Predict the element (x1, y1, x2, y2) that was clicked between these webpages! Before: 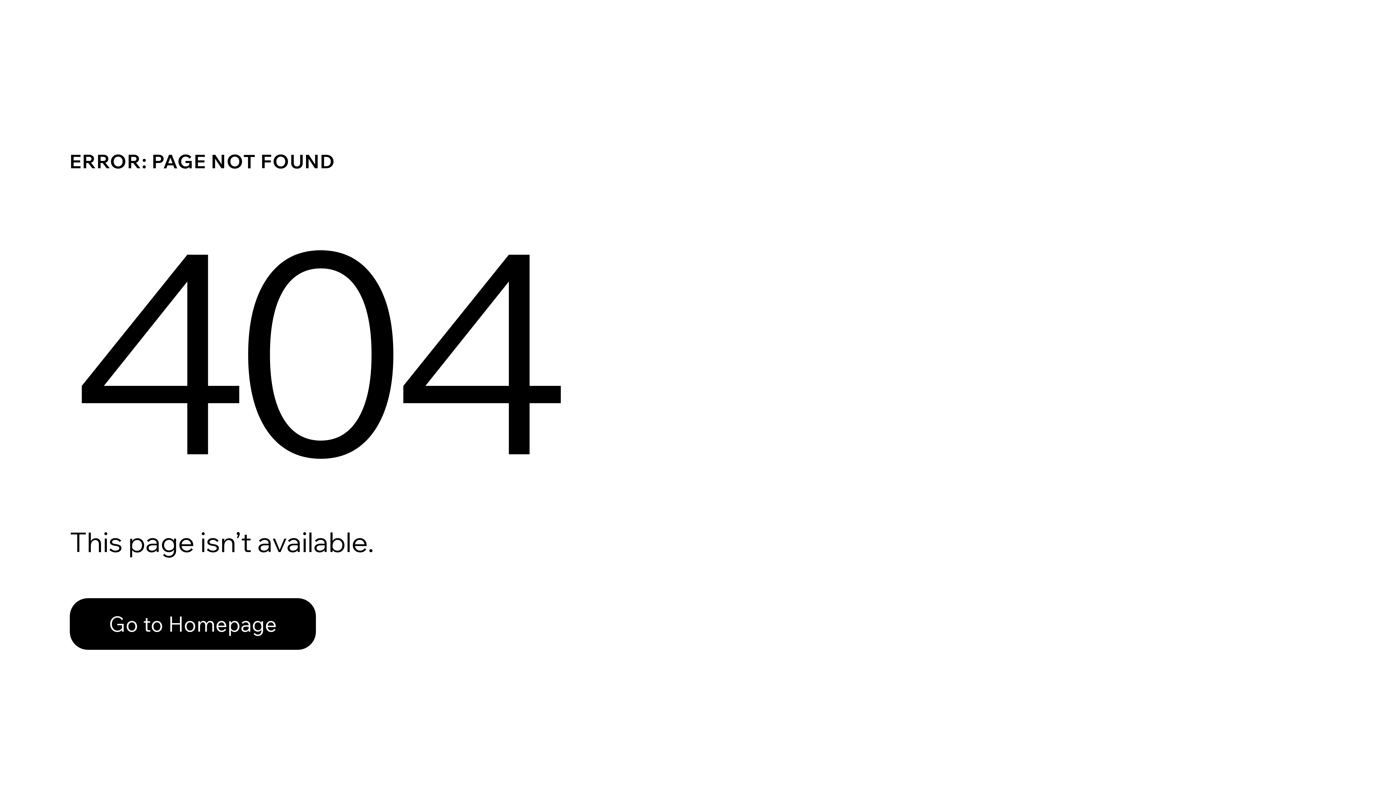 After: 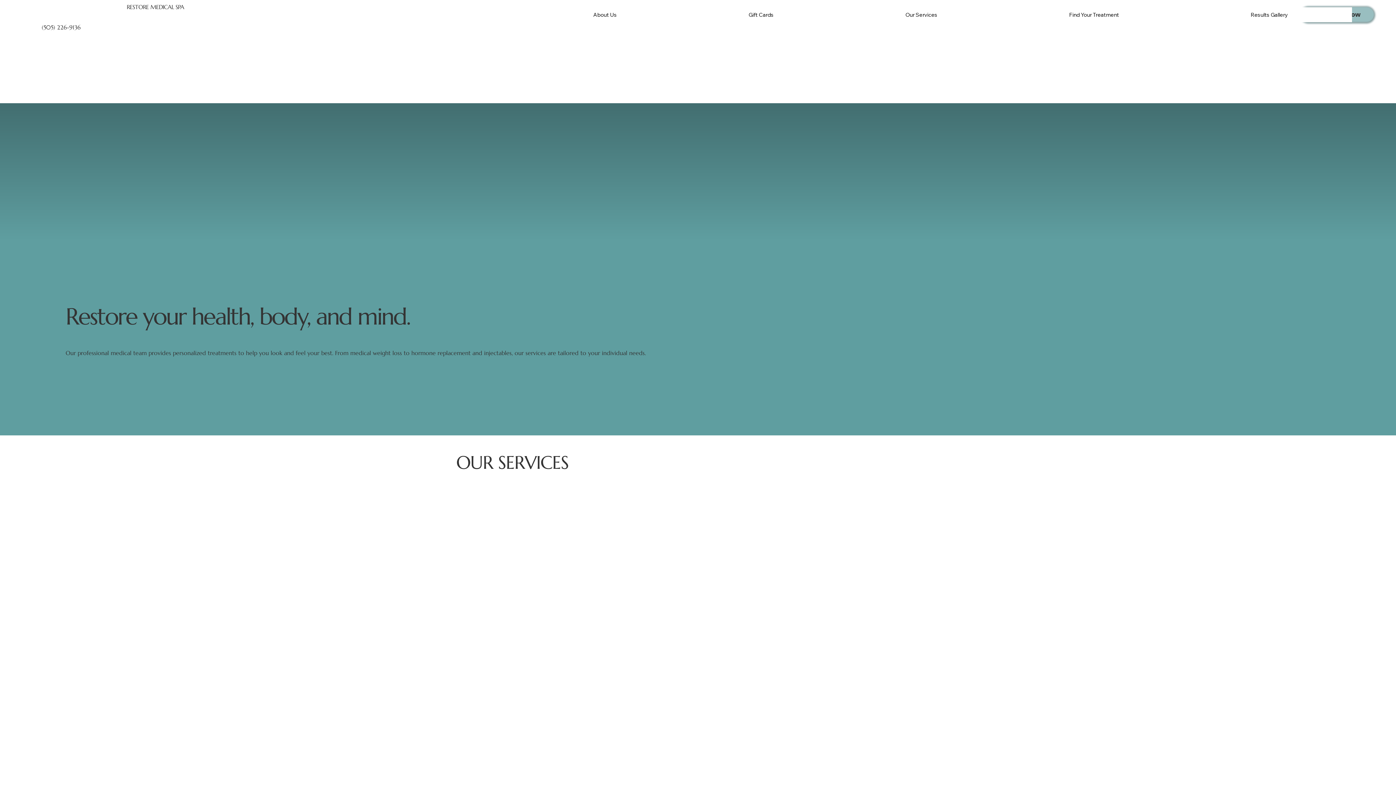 Action: label: Go to Homepage bbox: (69, 582, 768, 659)